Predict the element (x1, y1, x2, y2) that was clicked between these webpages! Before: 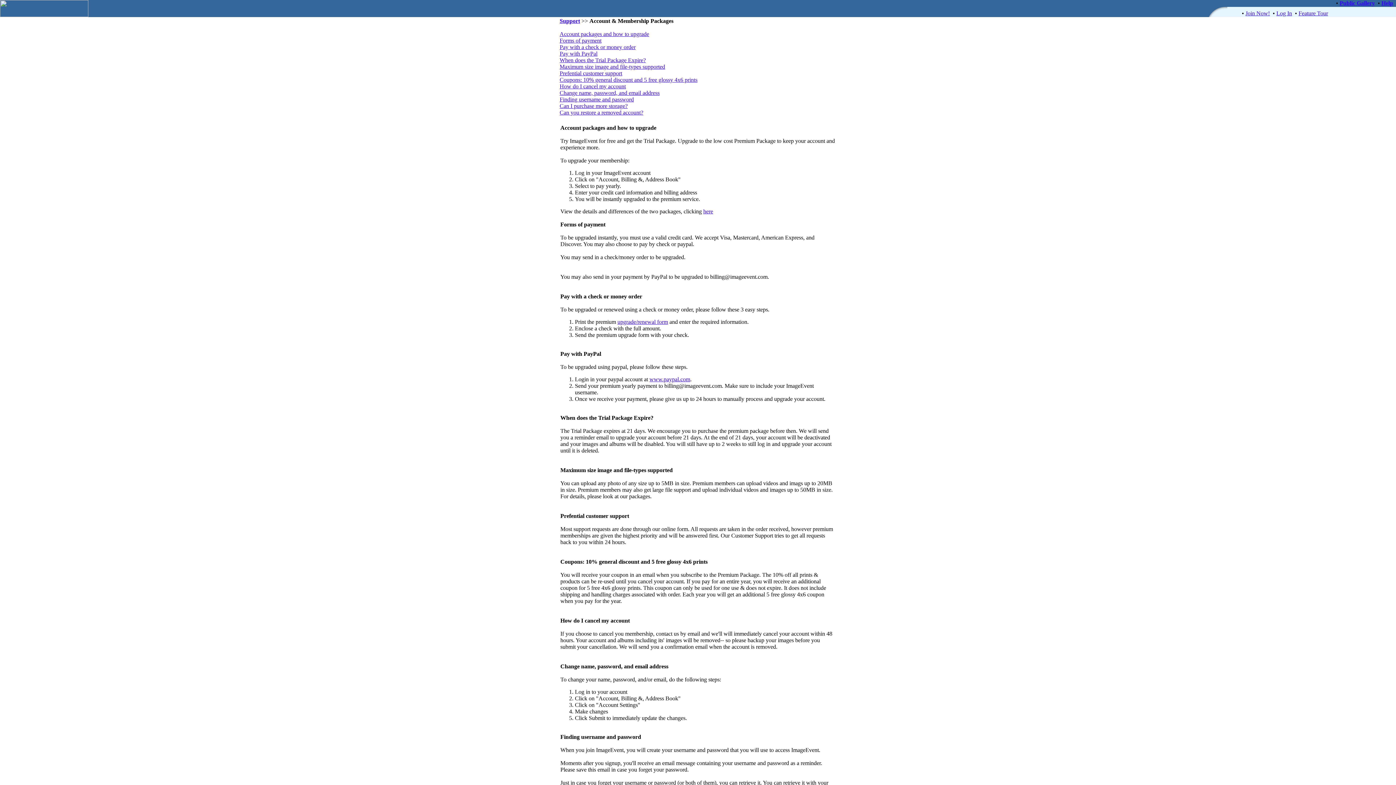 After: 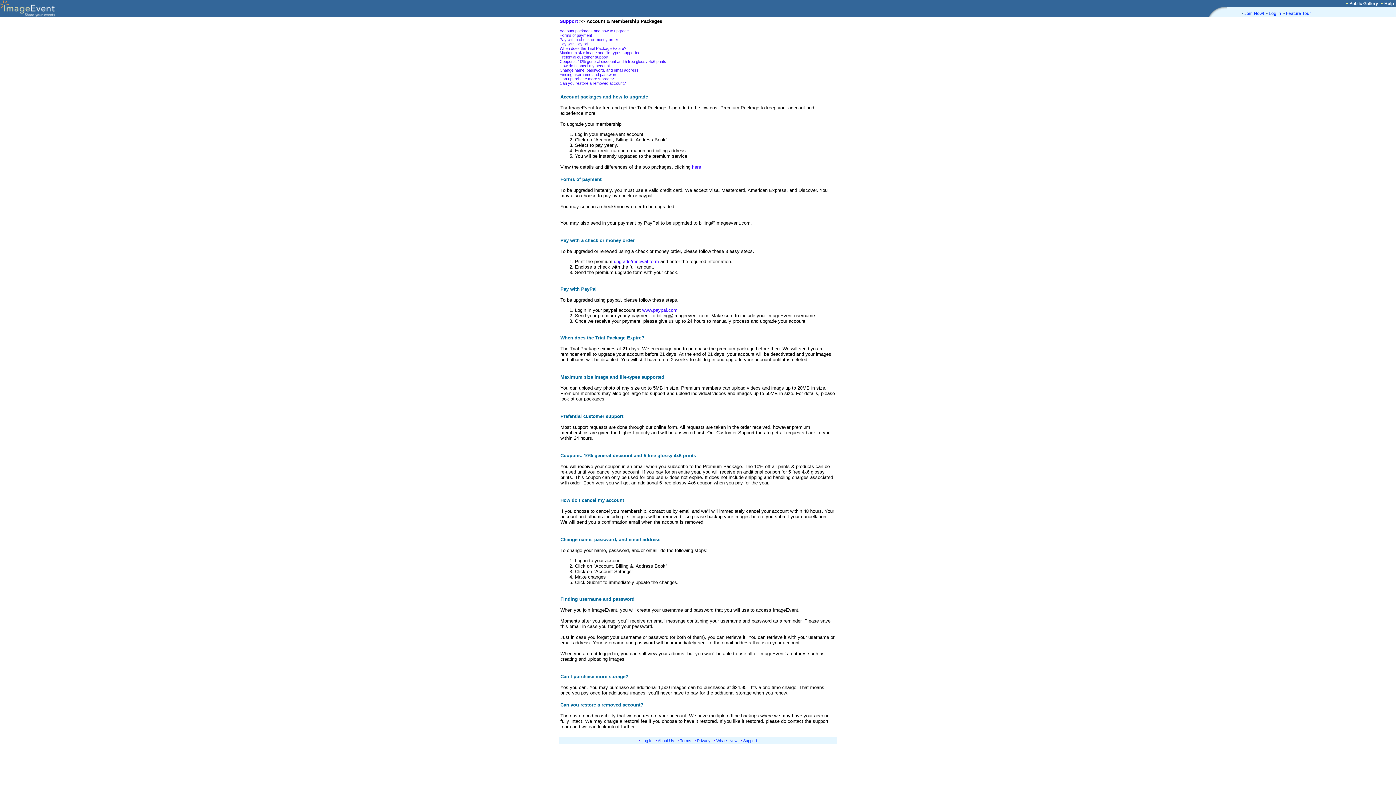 Action: bbox: (559, 70, 622, 76) label: Prefential customer support